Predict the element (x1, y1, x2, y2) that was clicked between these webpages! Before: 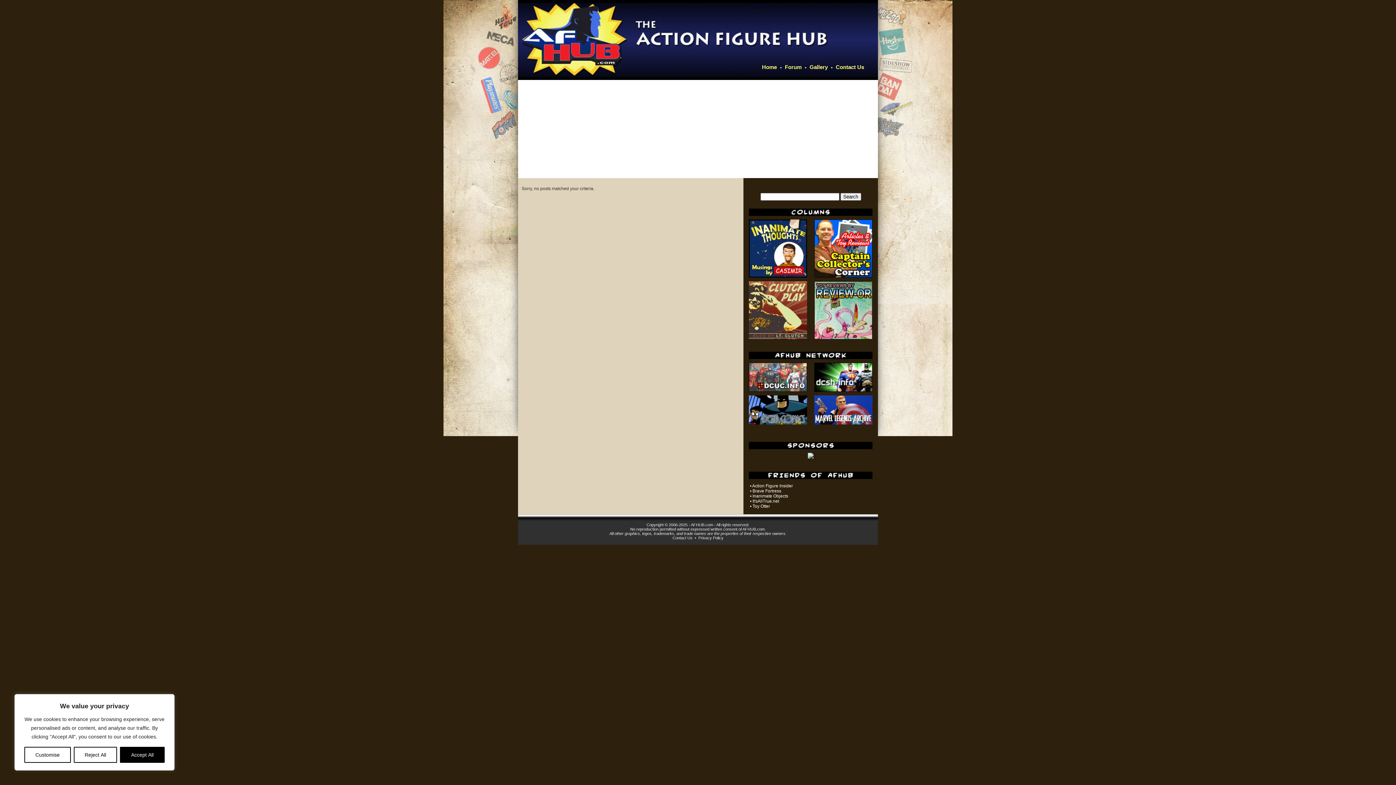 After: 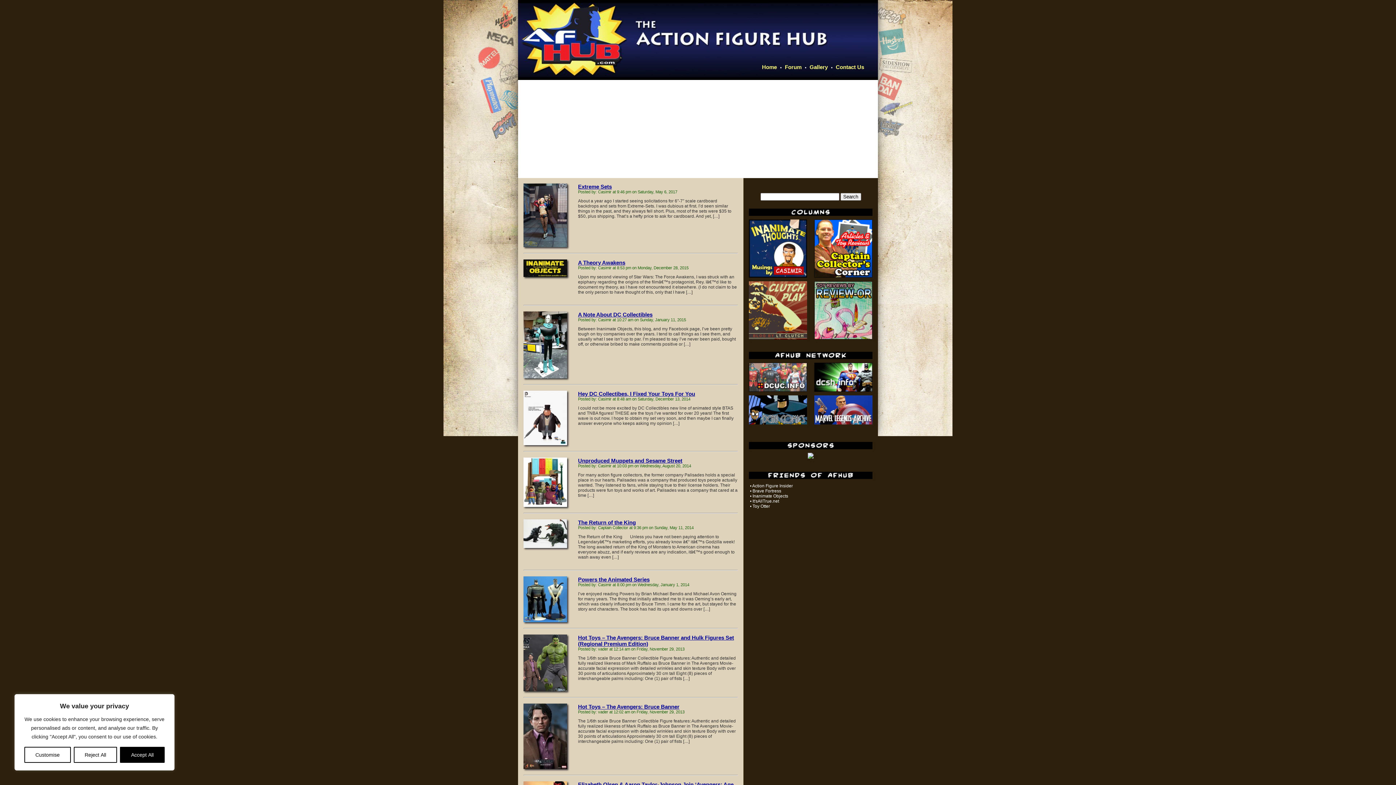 Action: label: Home bbox: (762, 64, 777, 70)